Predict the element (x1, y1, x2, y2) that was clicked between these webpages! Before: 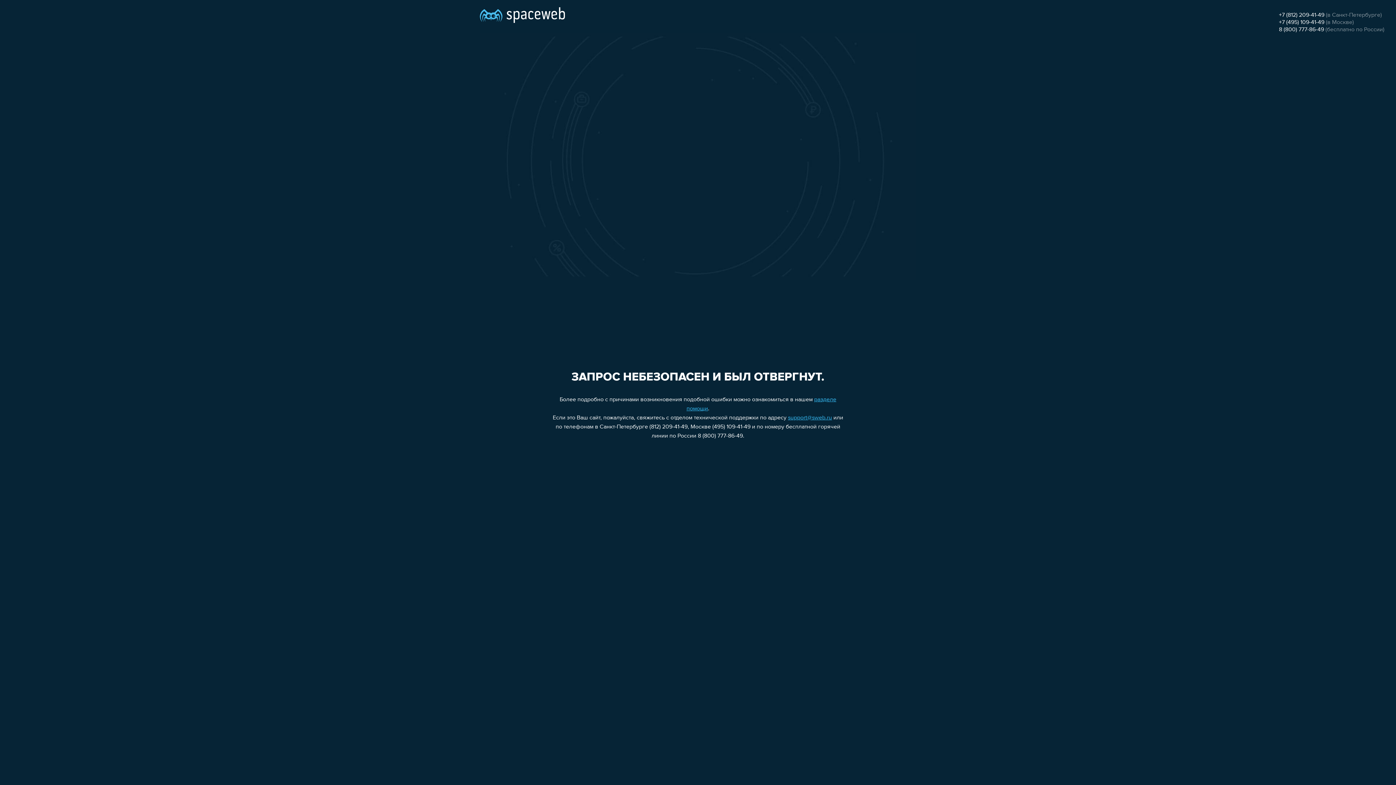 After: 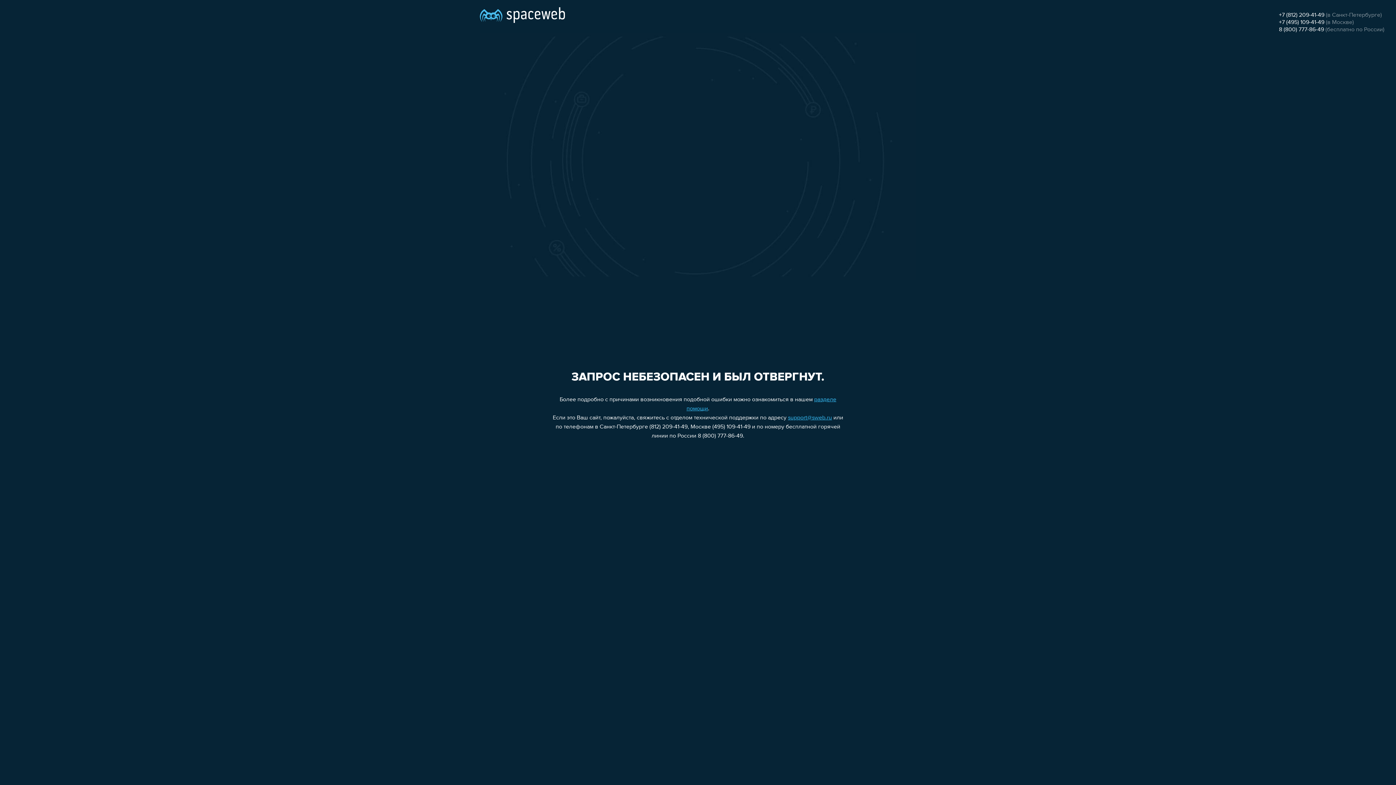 Action: bbox: (1279, 26, 1324, 32) label: 8 (800) 777-86-49